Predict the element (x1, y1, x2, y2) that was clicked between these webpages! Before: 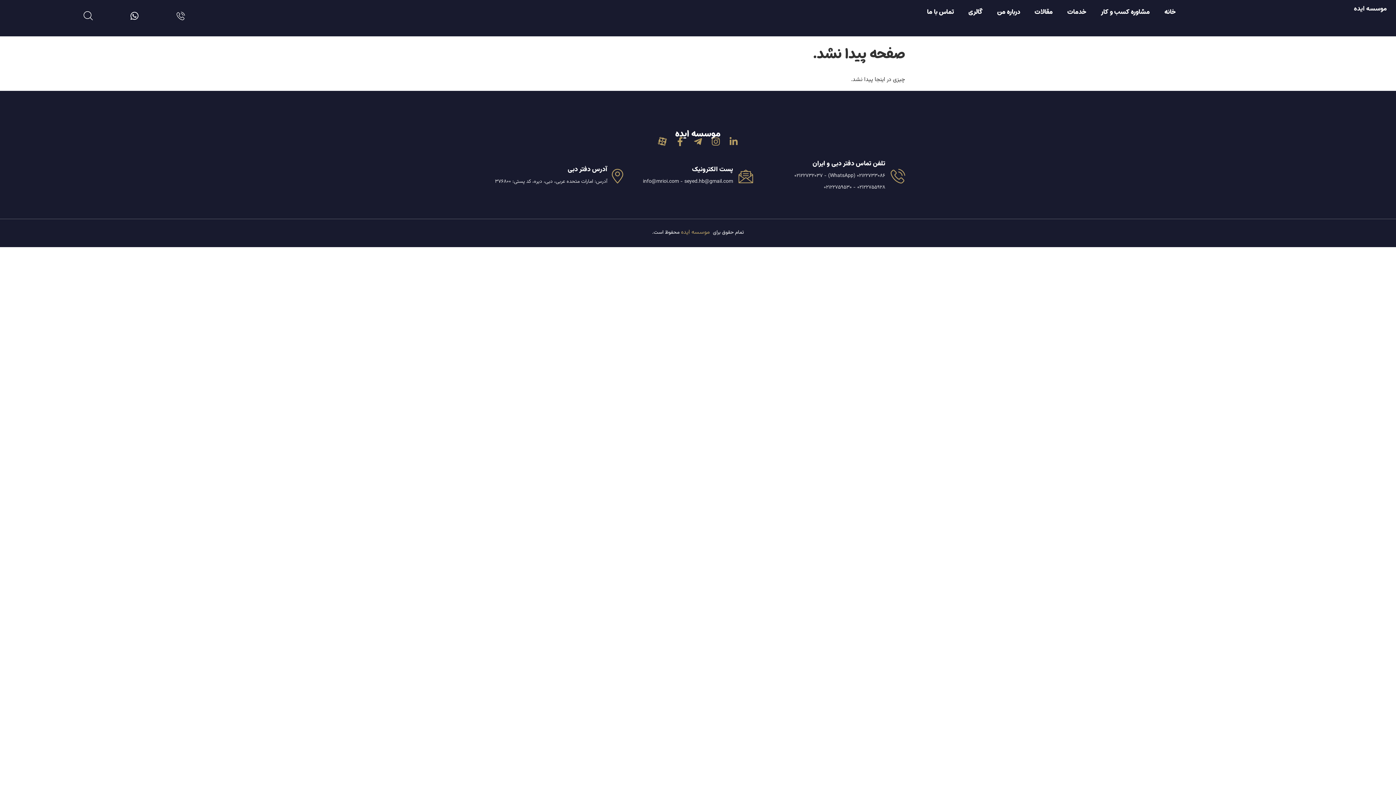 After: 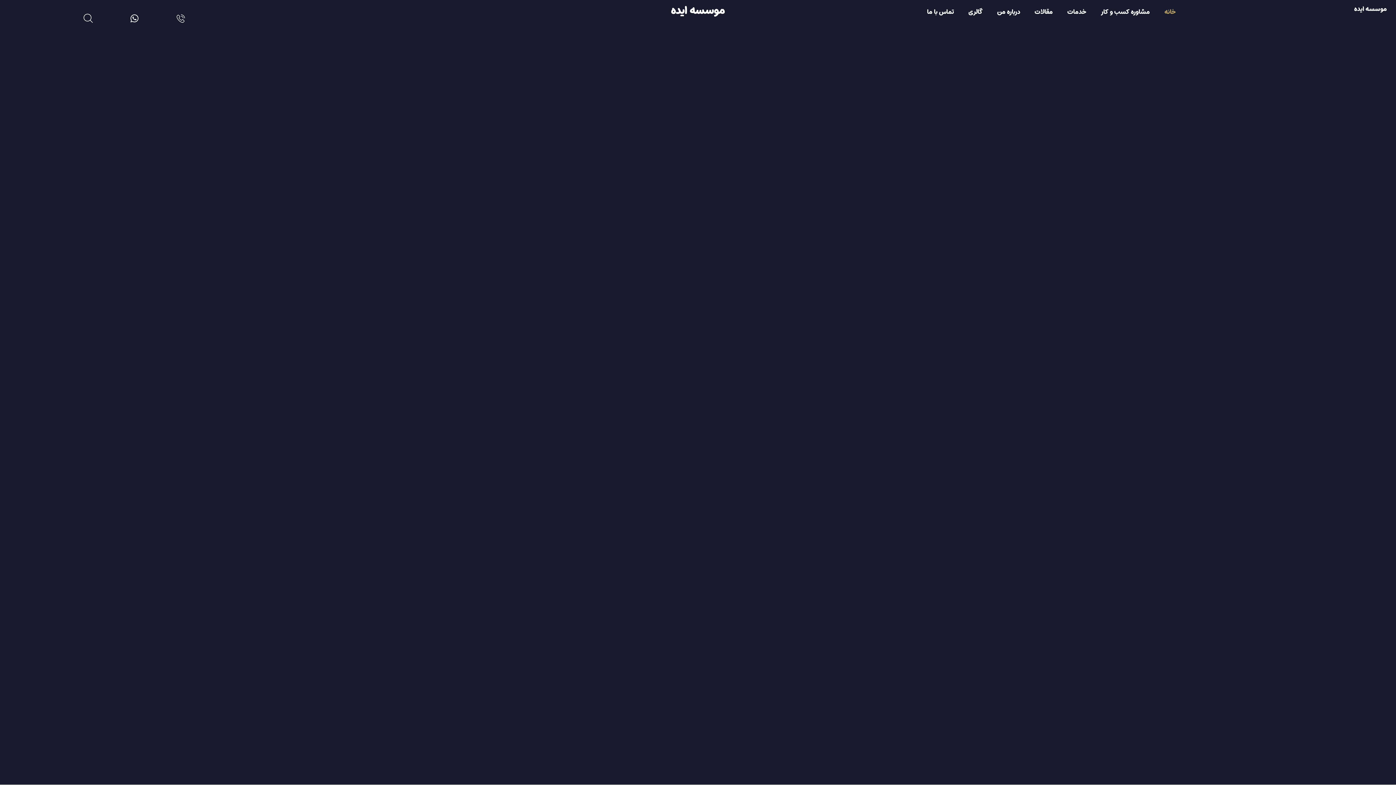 Action: label: خانه bbox: (1157, 3, 1183, 20)